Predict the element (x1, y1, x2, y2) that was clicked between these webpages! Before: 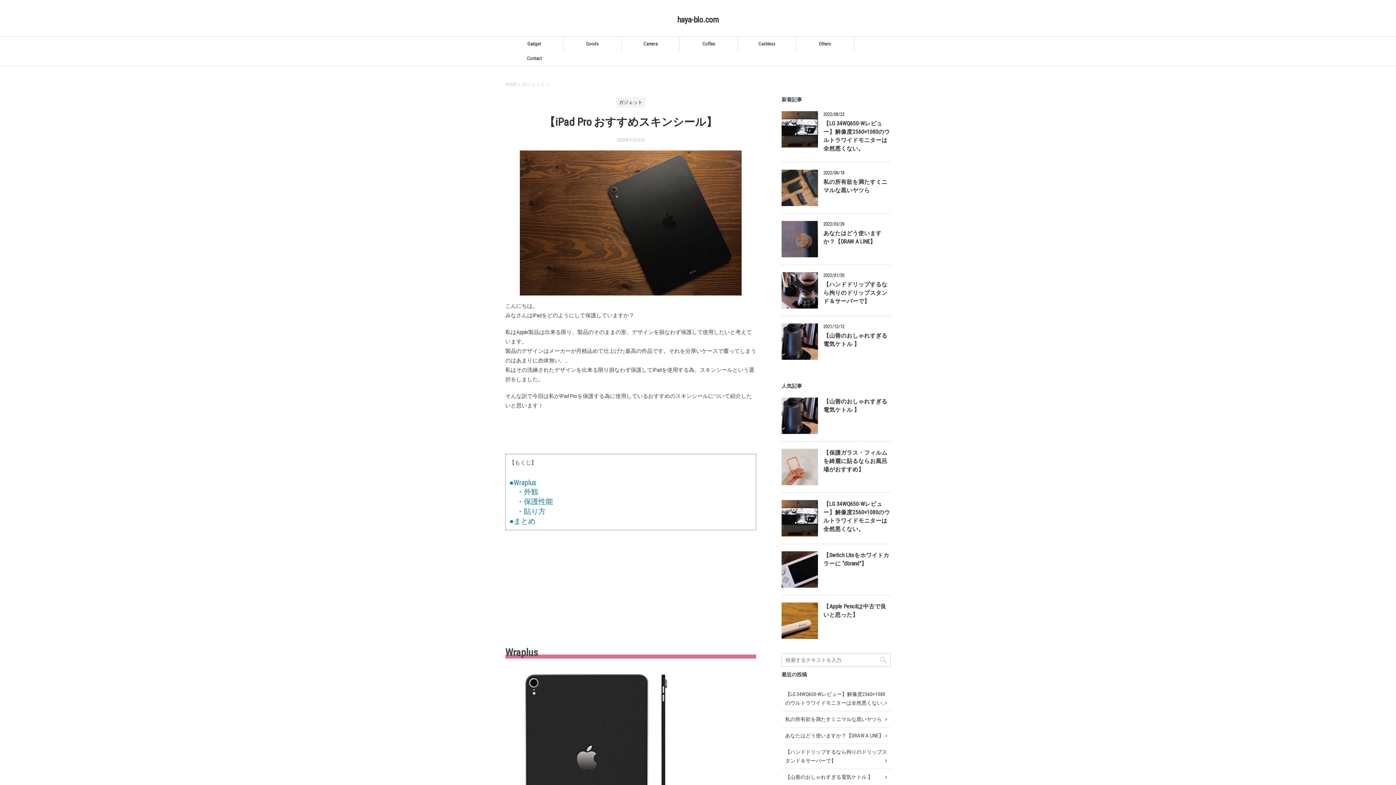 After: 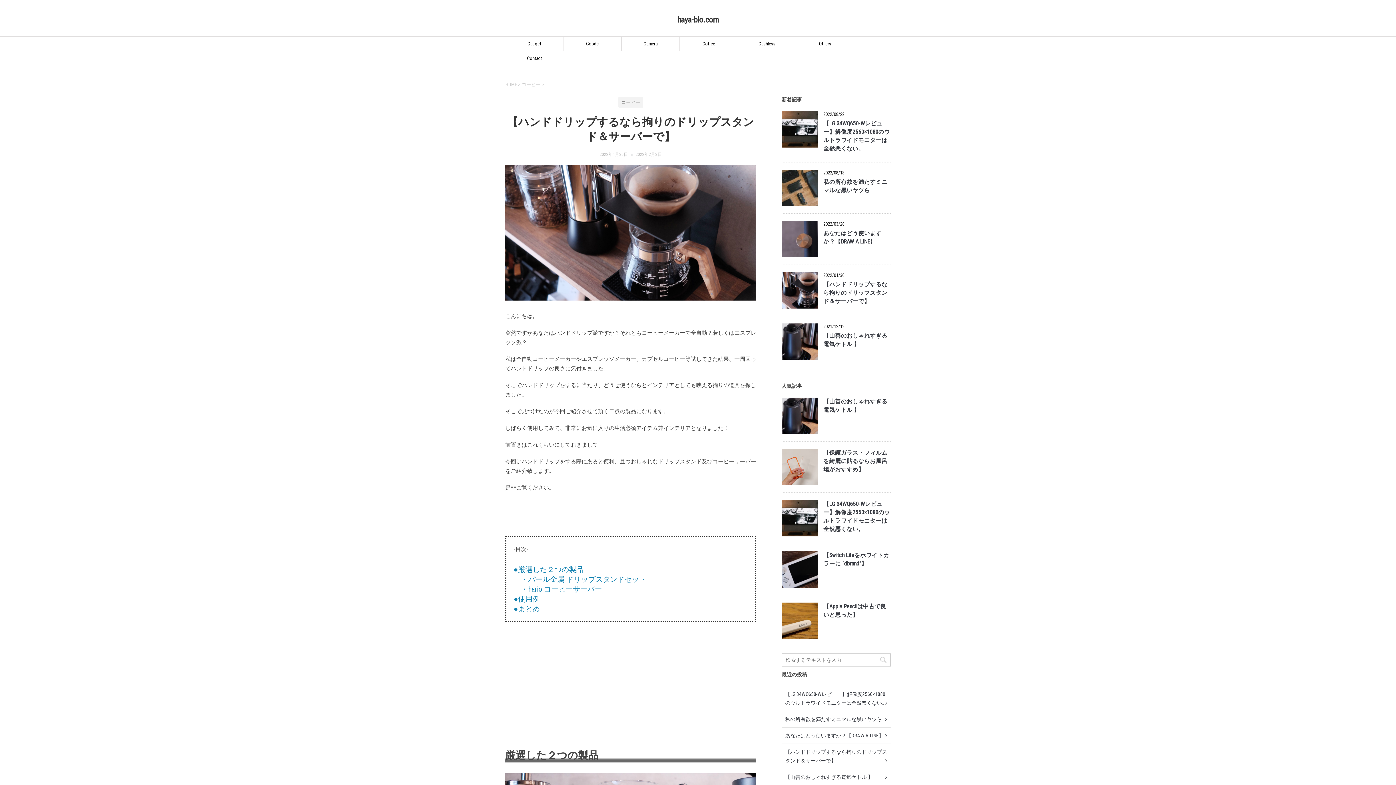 Action: label: 【ハンドドリップするなら拘りのドリップスタンド＆サーバーで】 bbox: (781, 744, 890, 769)